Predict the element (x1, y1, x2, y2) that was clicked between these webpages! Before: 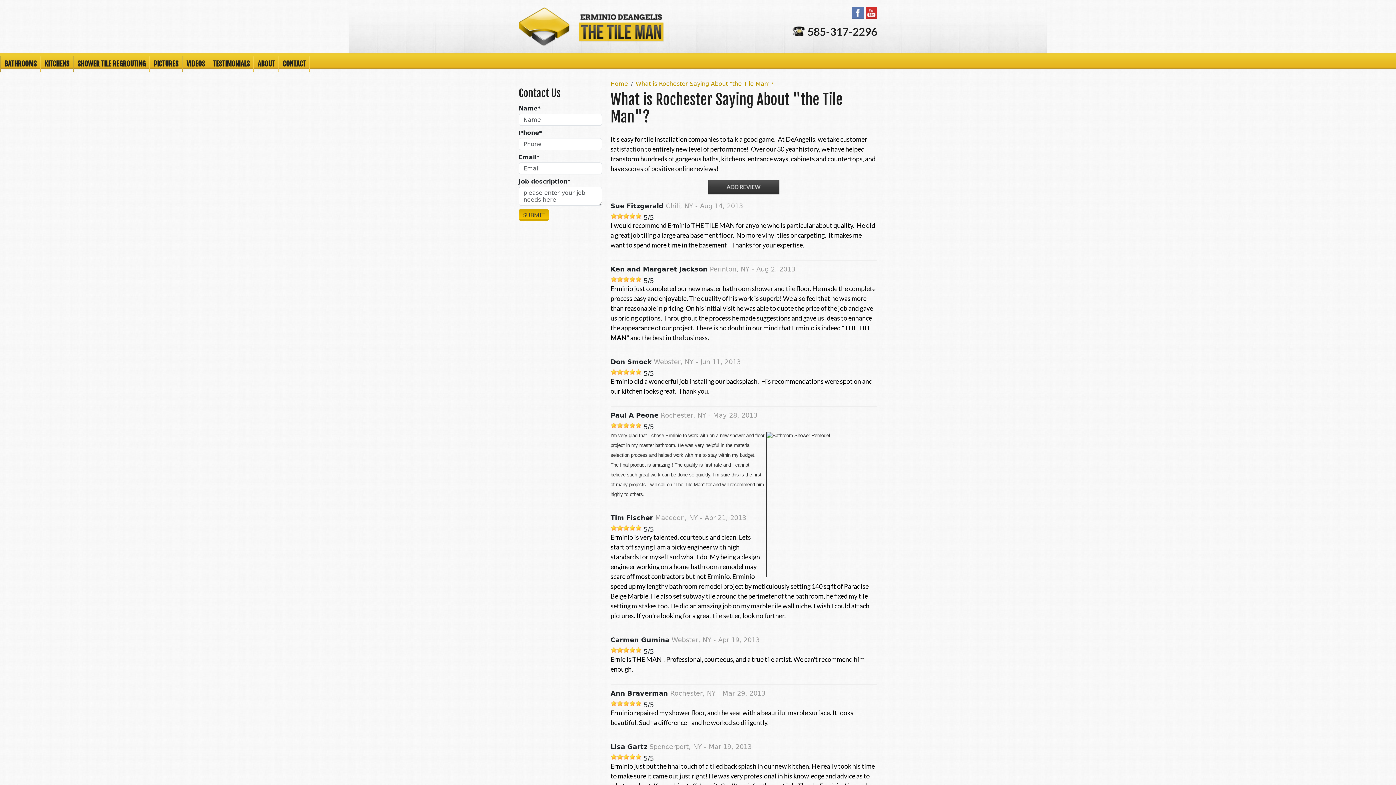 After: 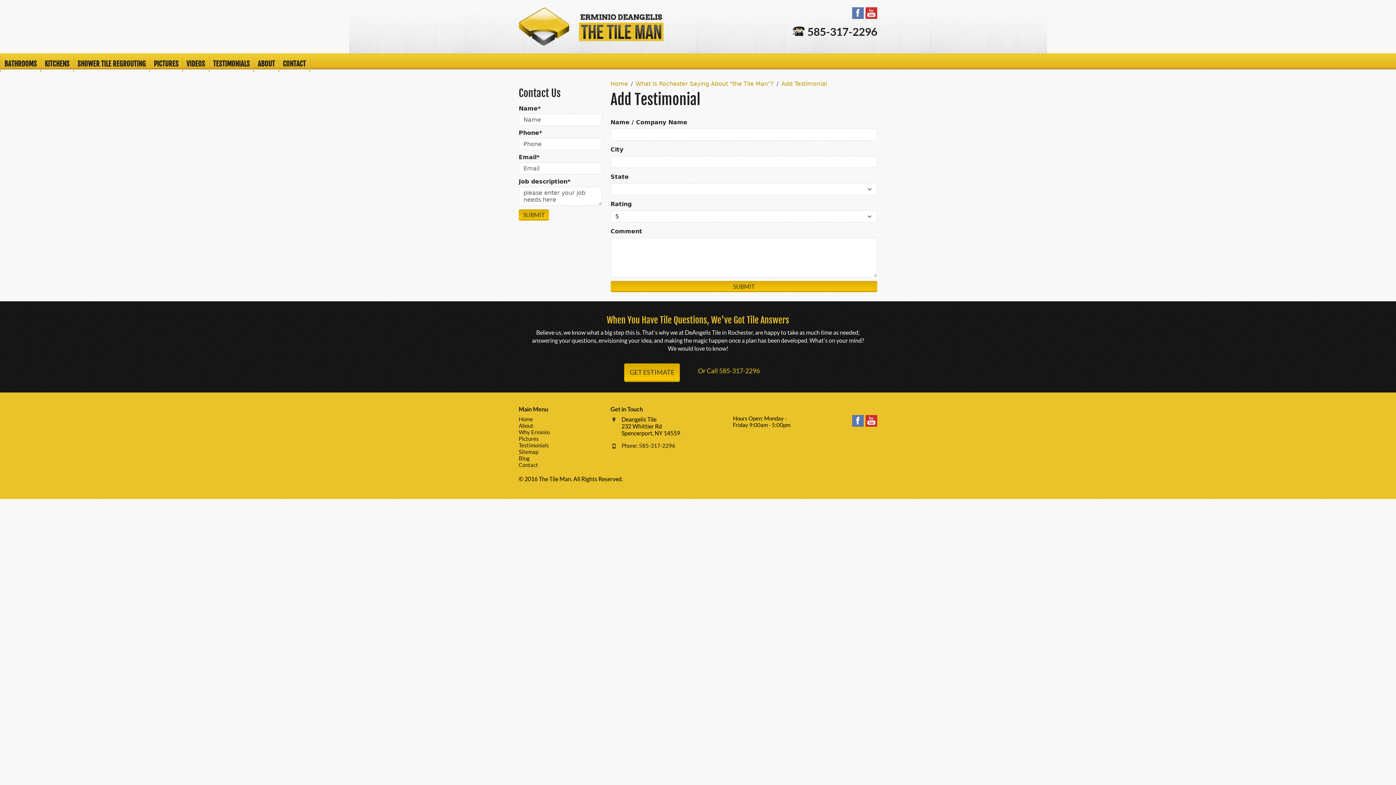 Action: bbox: (708, 182, 779, 190)